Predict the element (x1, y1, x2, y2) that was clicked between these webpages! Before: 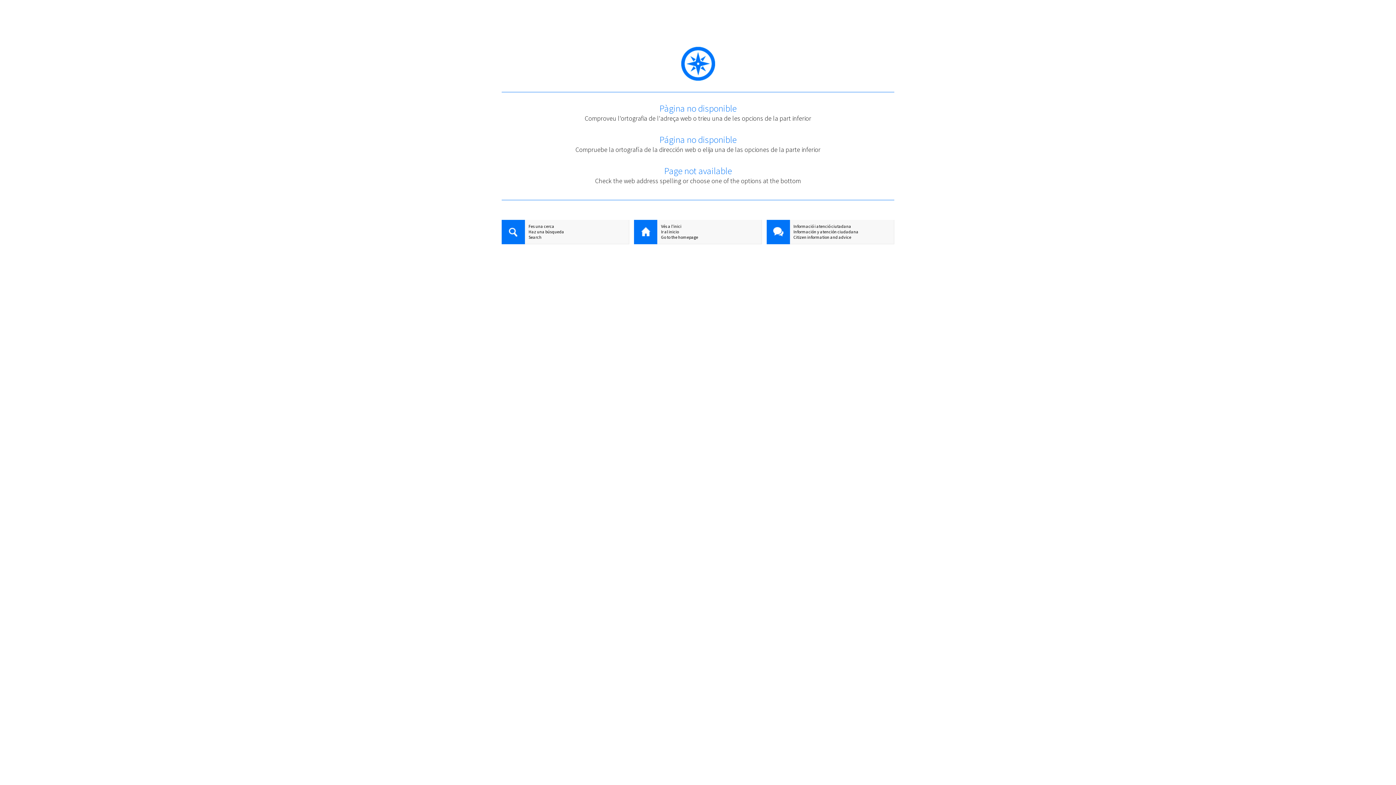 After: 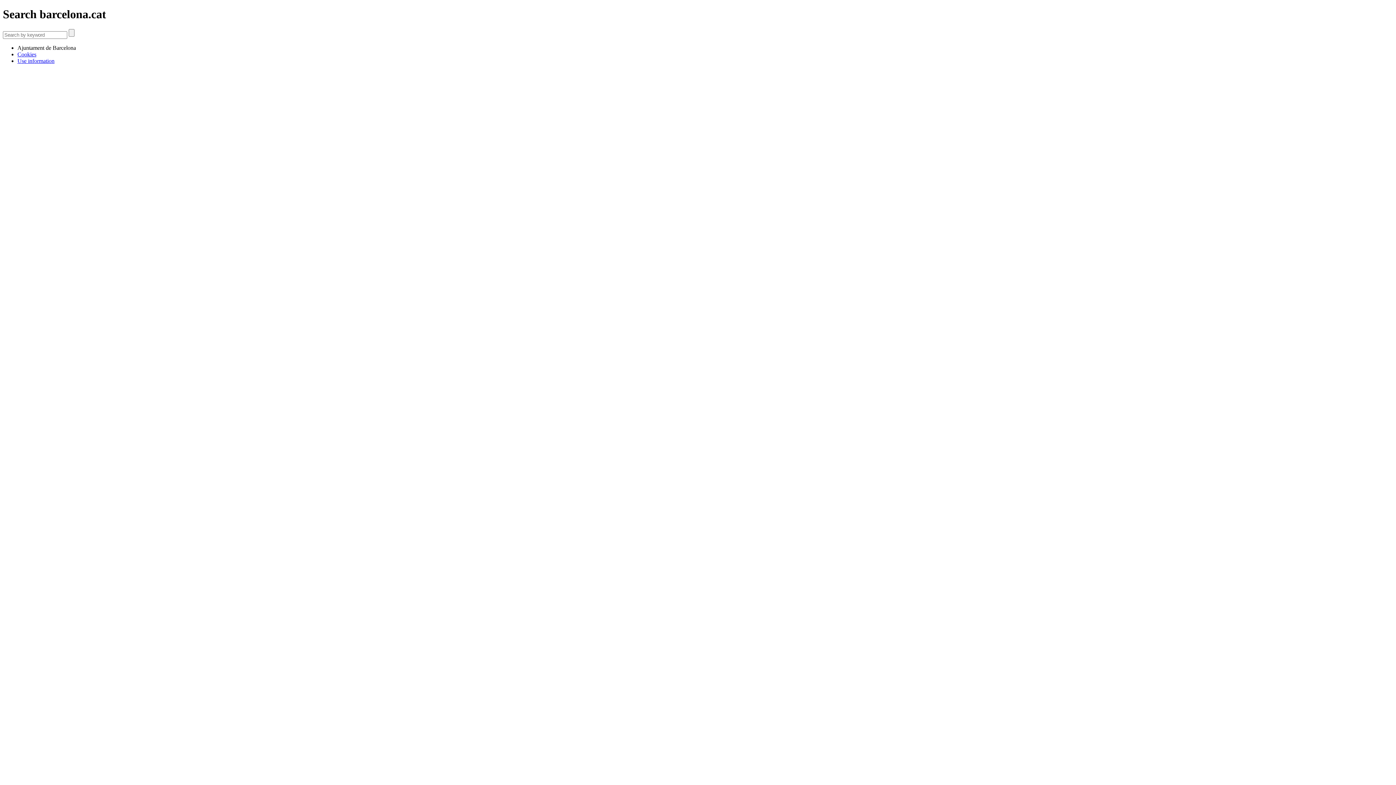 Action: bbox: (501, 234, 629, 240) label: Search